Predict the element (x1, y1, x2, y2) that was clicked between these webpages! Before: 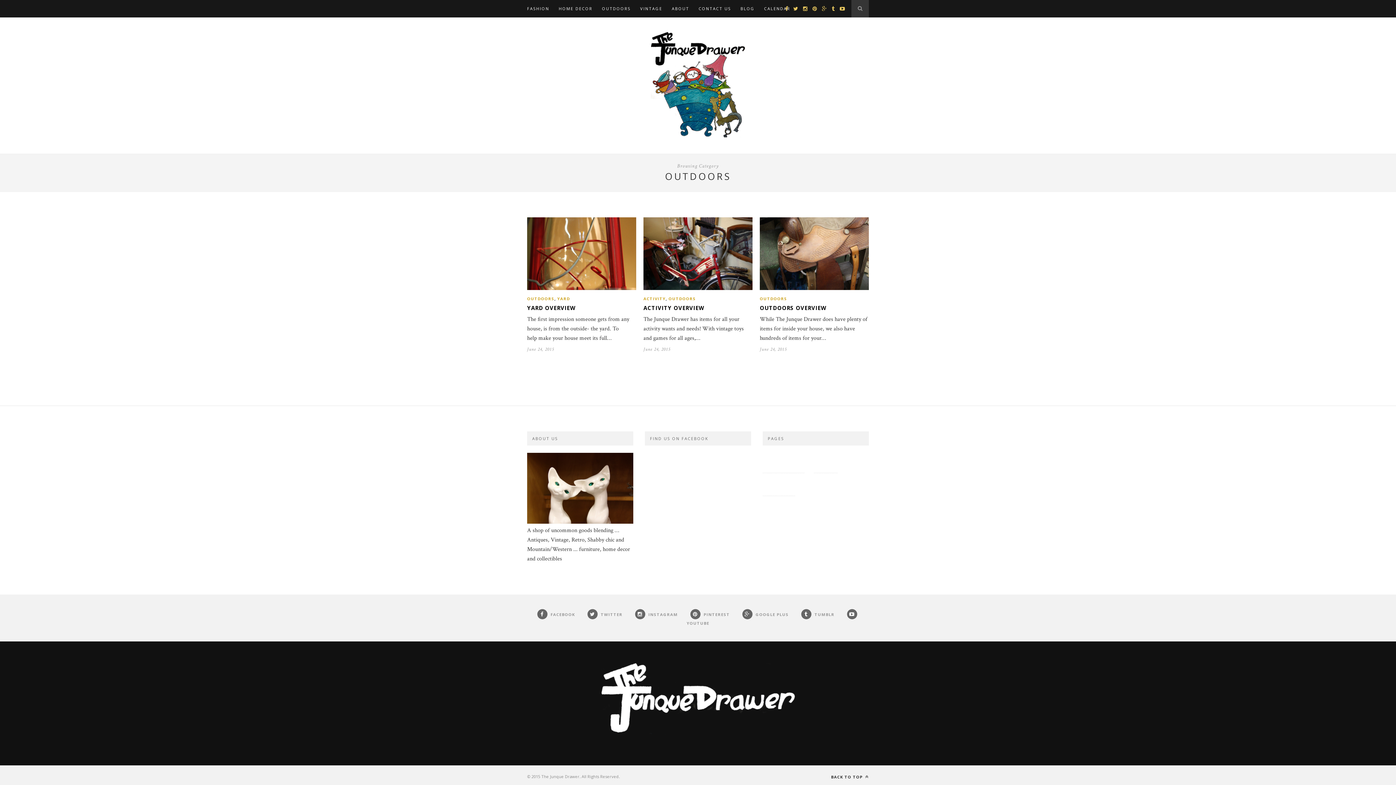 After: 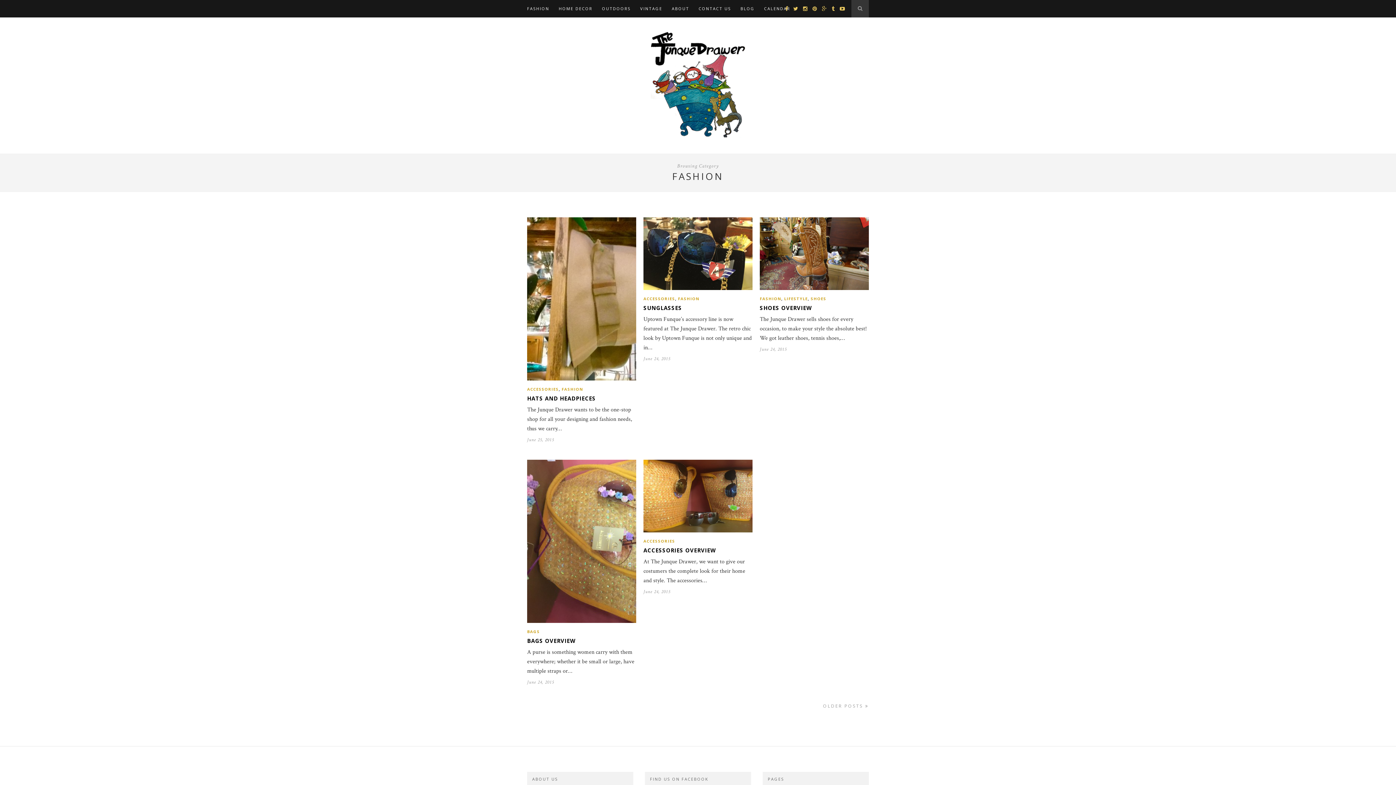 Action: label: FASHION bbox: (527, 0, 549, 17)